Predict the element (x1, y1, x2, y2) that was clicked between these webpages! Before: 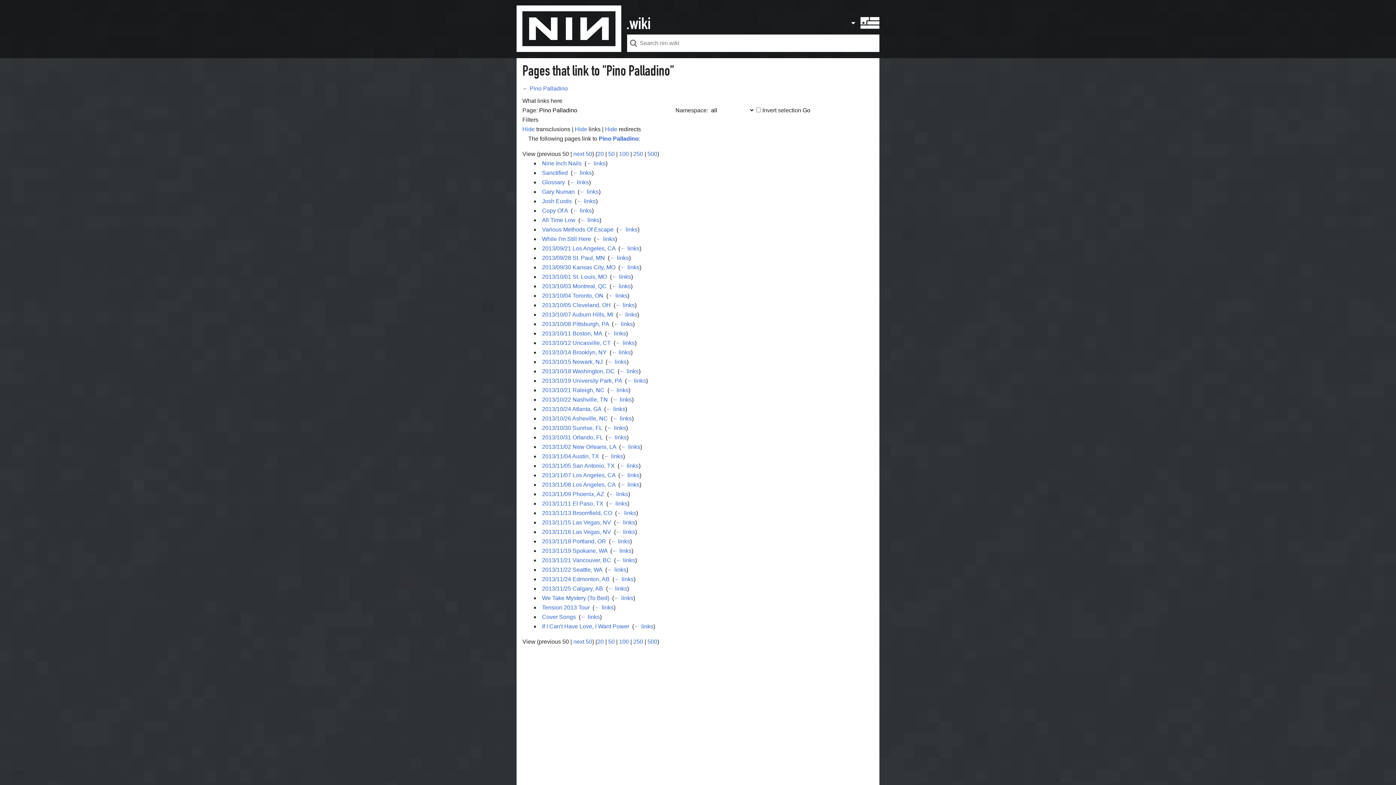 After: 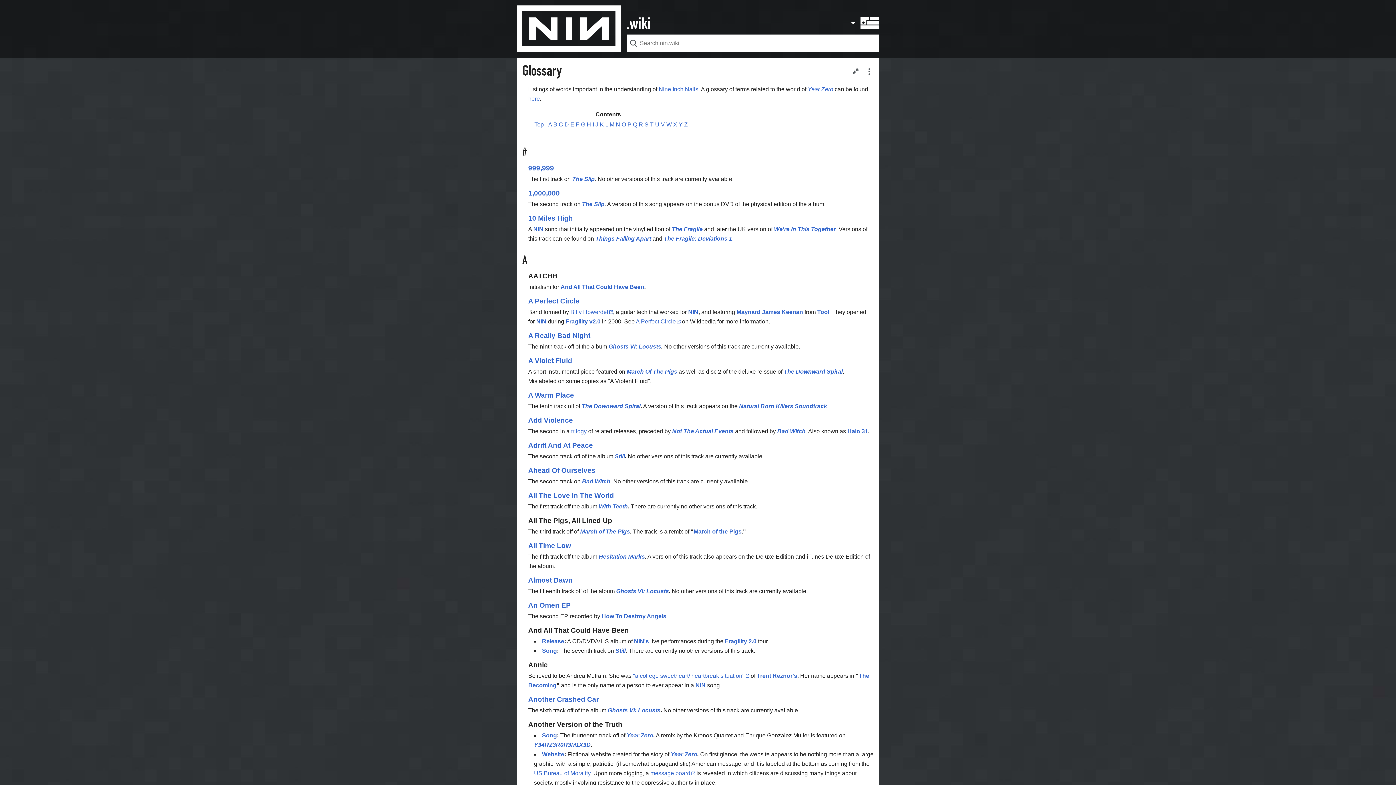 Action: label: Glossary bbox: (542, 179, 565, 185)